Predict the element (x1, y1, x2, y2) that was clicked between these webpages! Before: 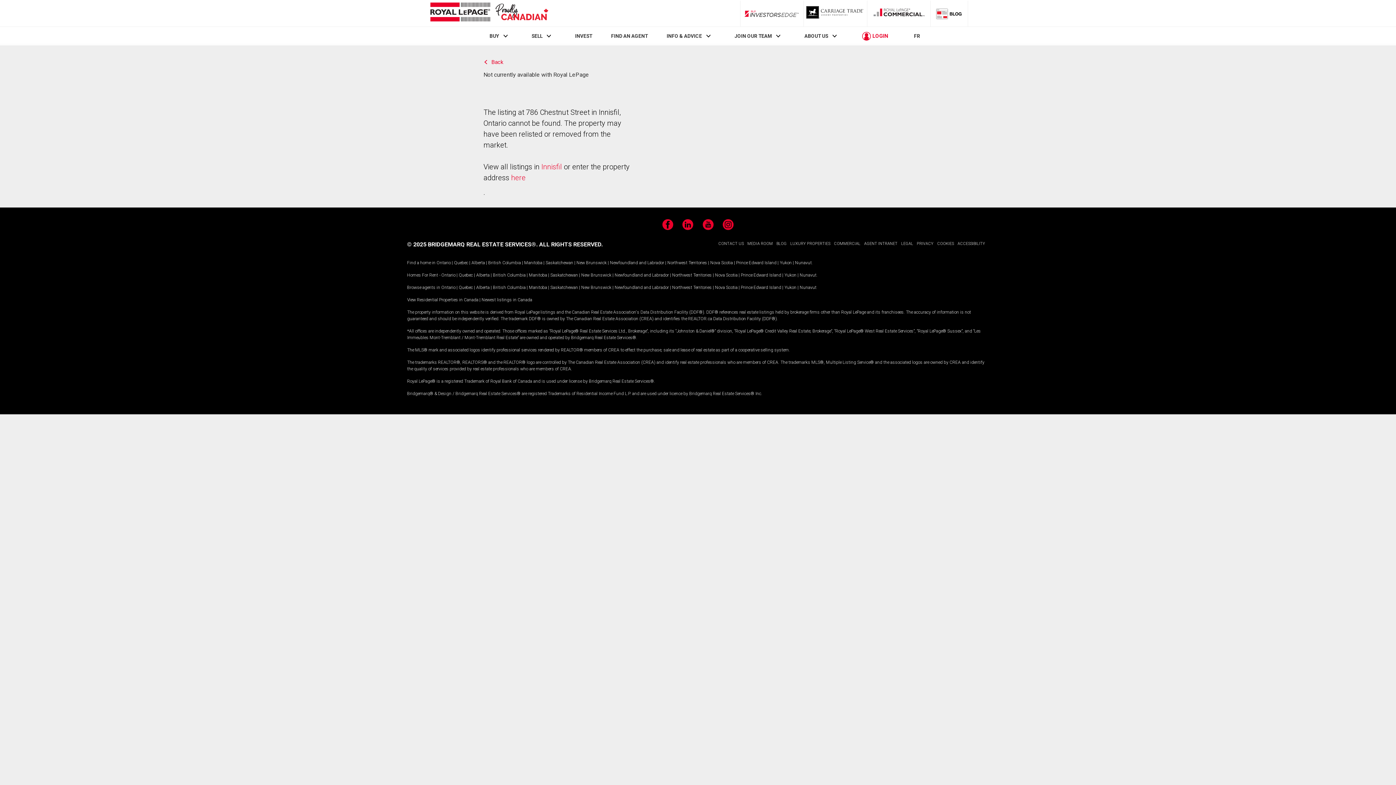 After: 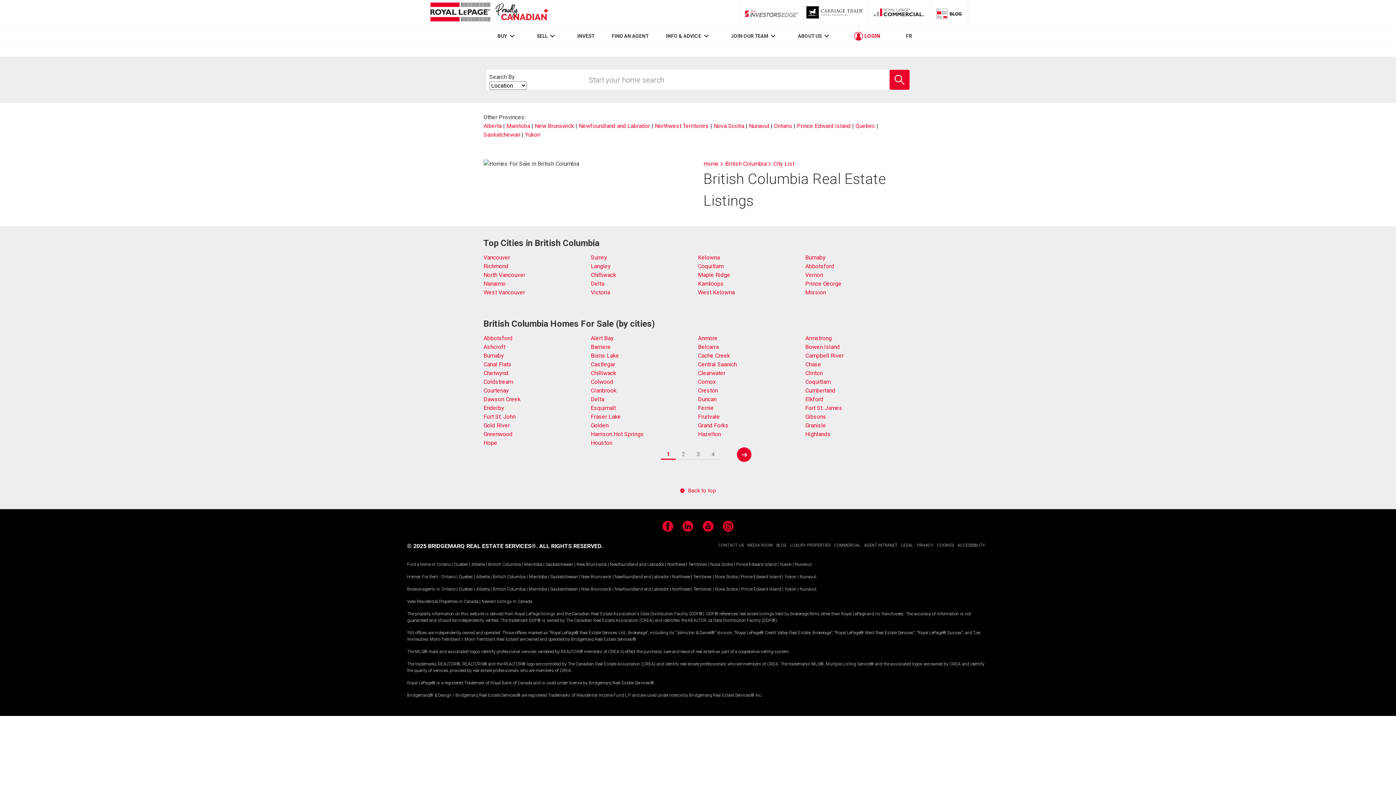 Action: label: British Columbia bbox: (488, 260, 521, 265)